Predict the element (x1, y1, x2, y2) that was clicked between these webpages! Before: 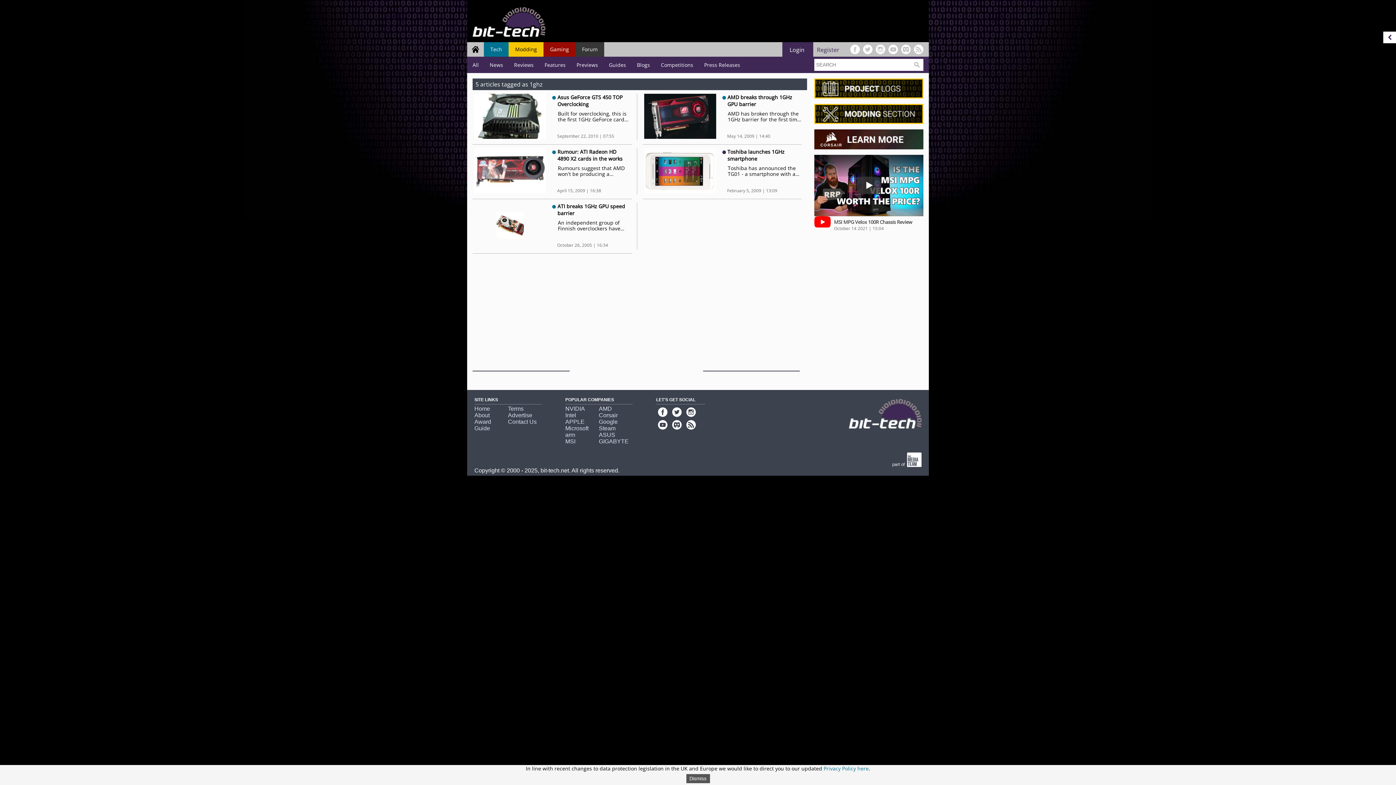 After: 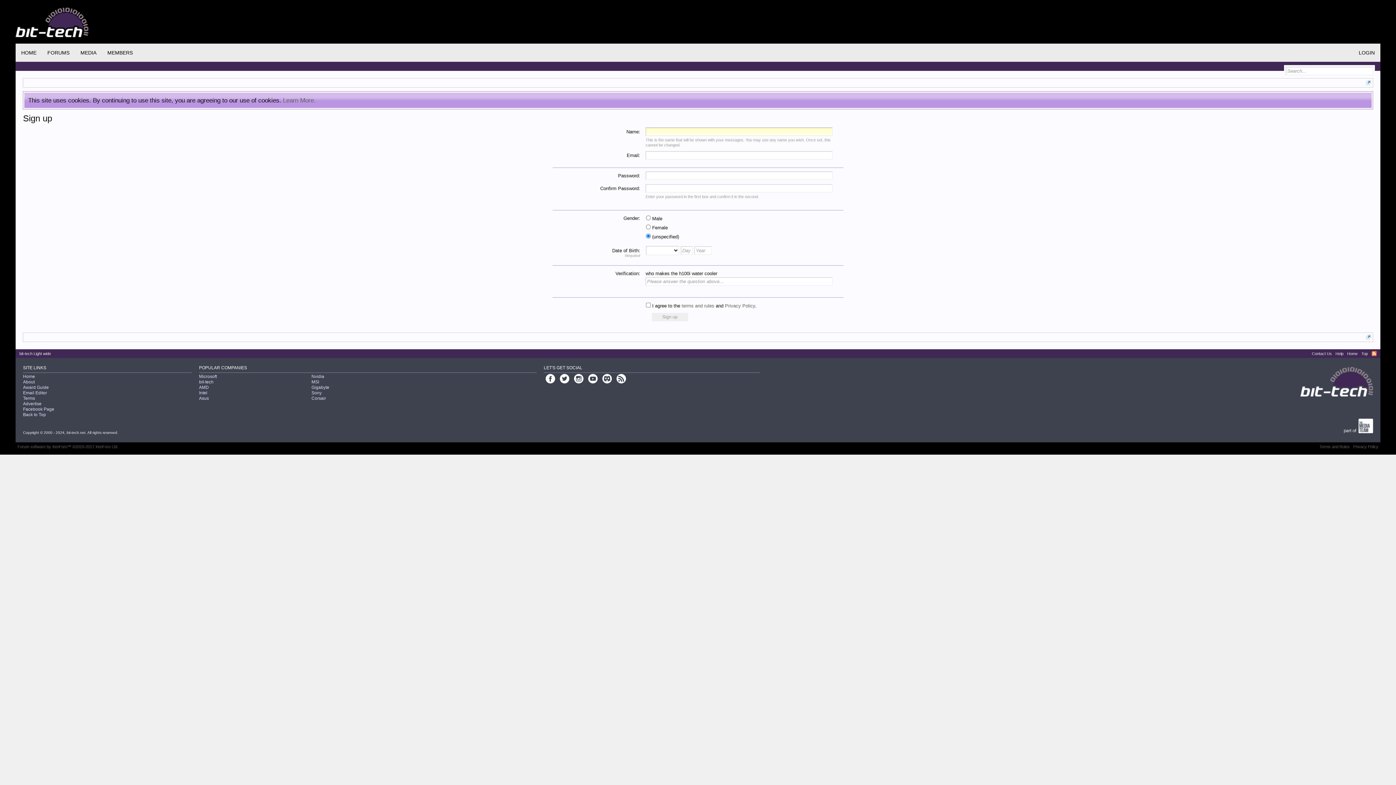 Action: label: Register bbox: (813, 45, 843, 53)